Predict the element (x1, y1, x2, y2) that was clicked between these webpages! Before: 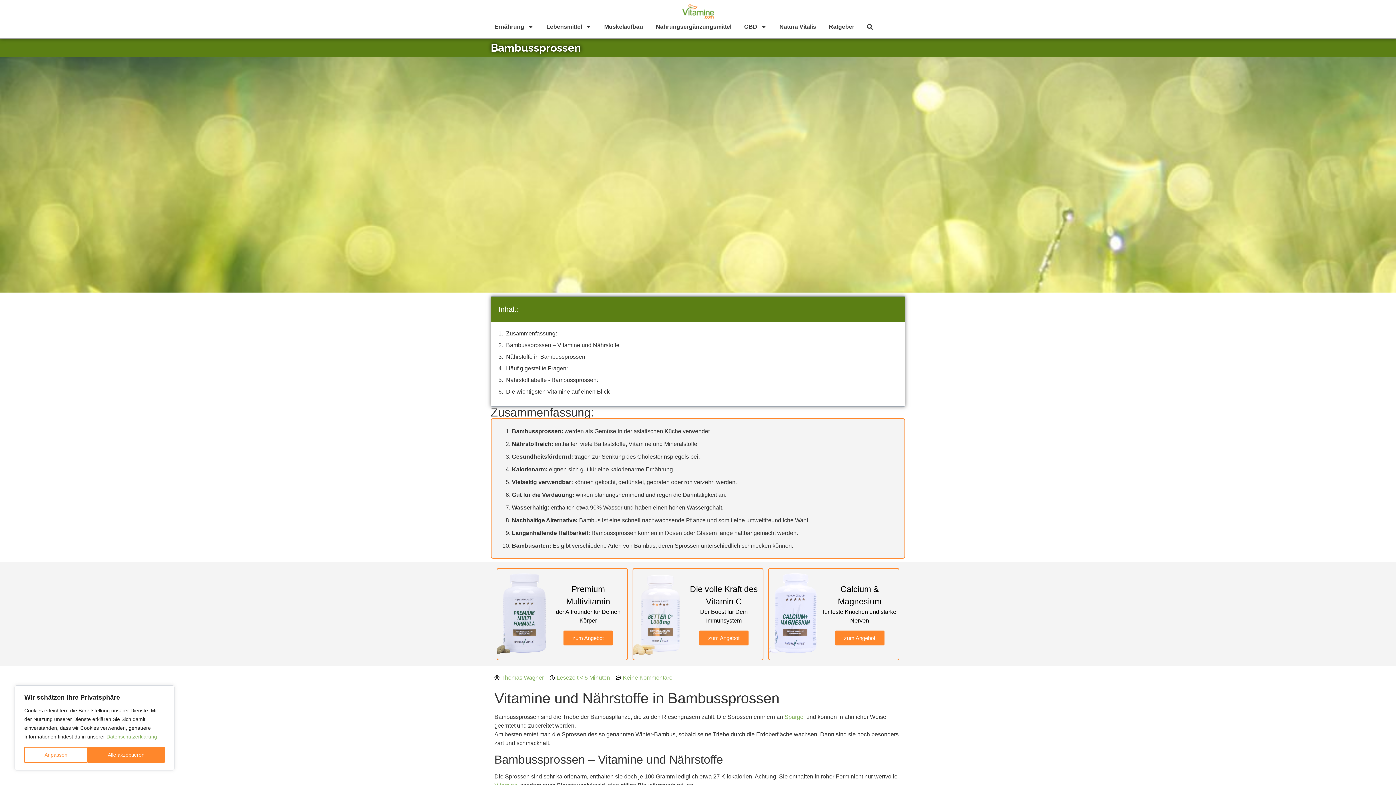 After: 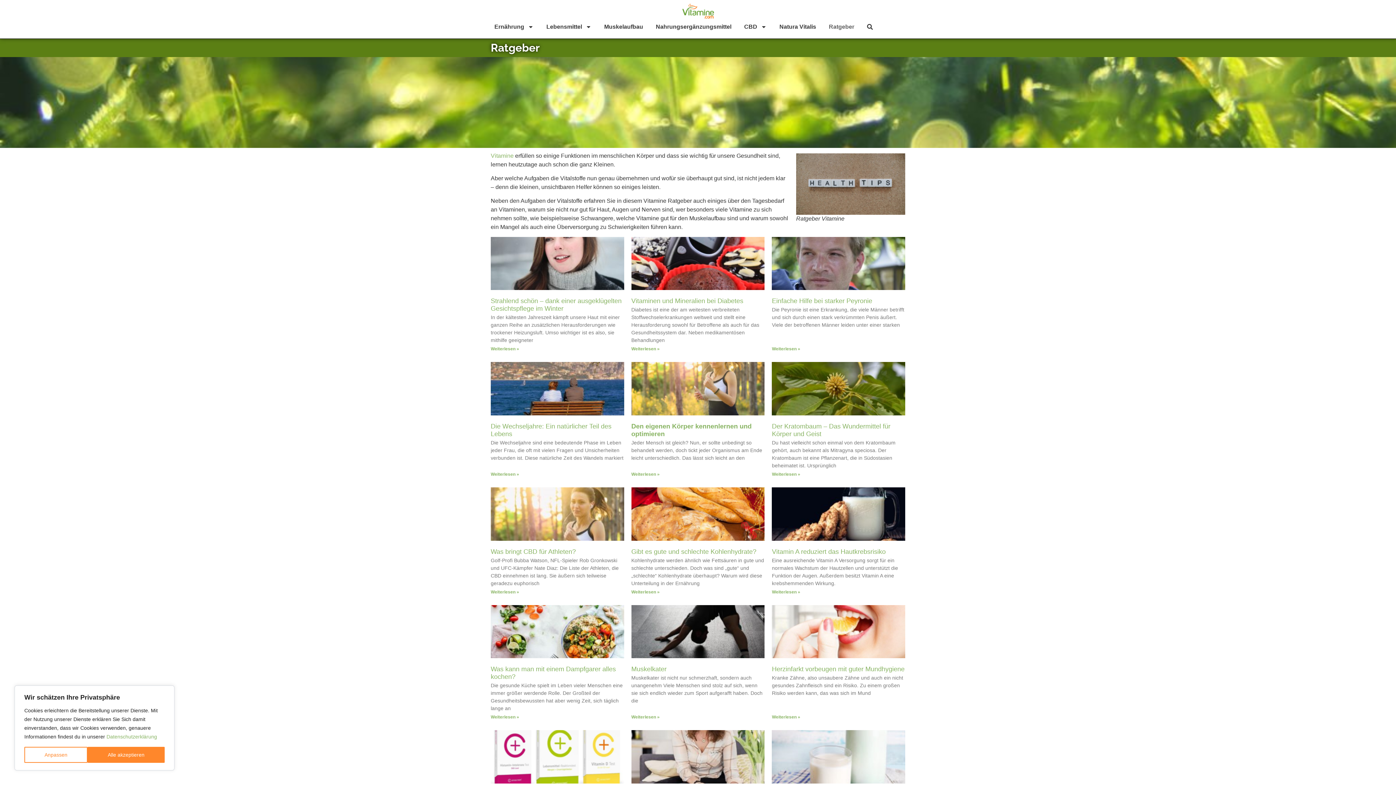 Action: label: Ratgeber bbox: (825, 23, 858, 30)